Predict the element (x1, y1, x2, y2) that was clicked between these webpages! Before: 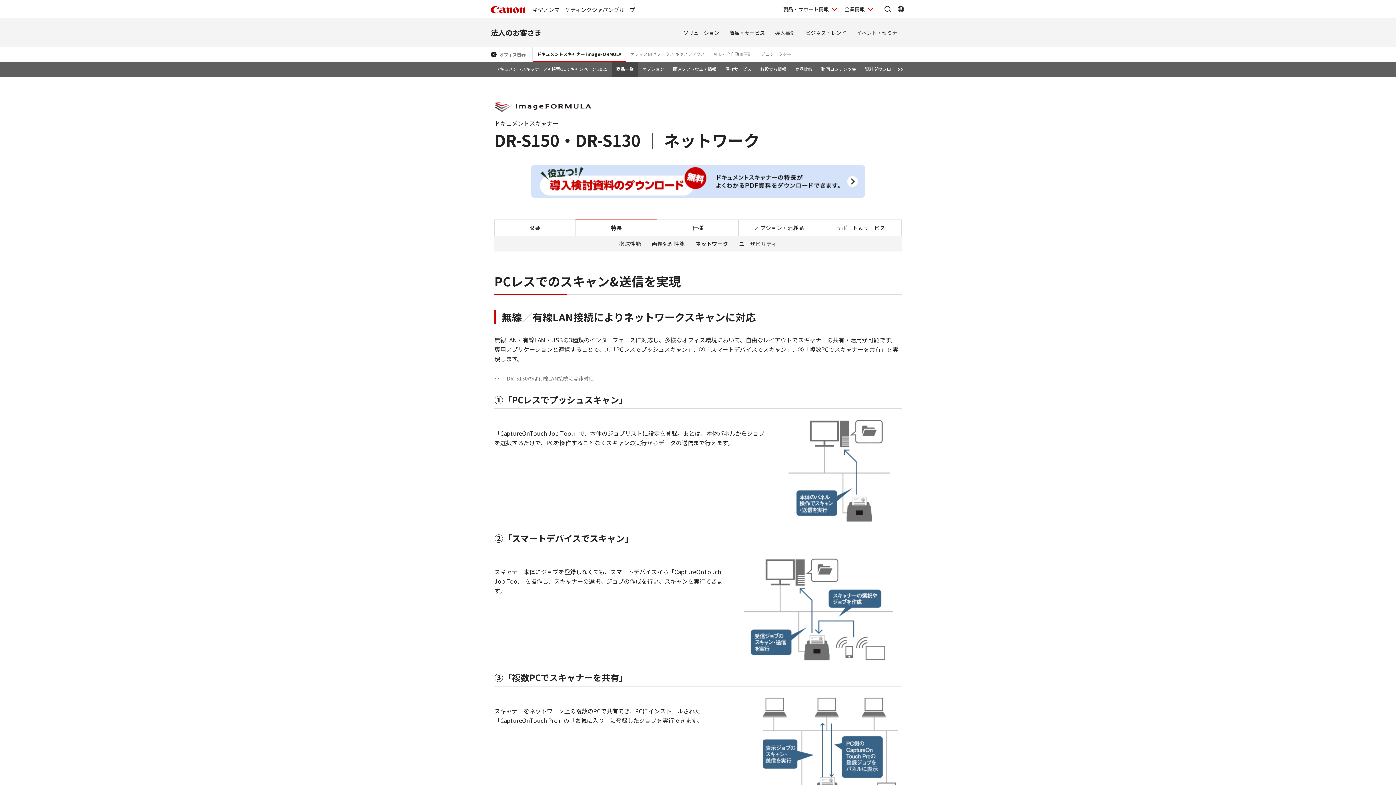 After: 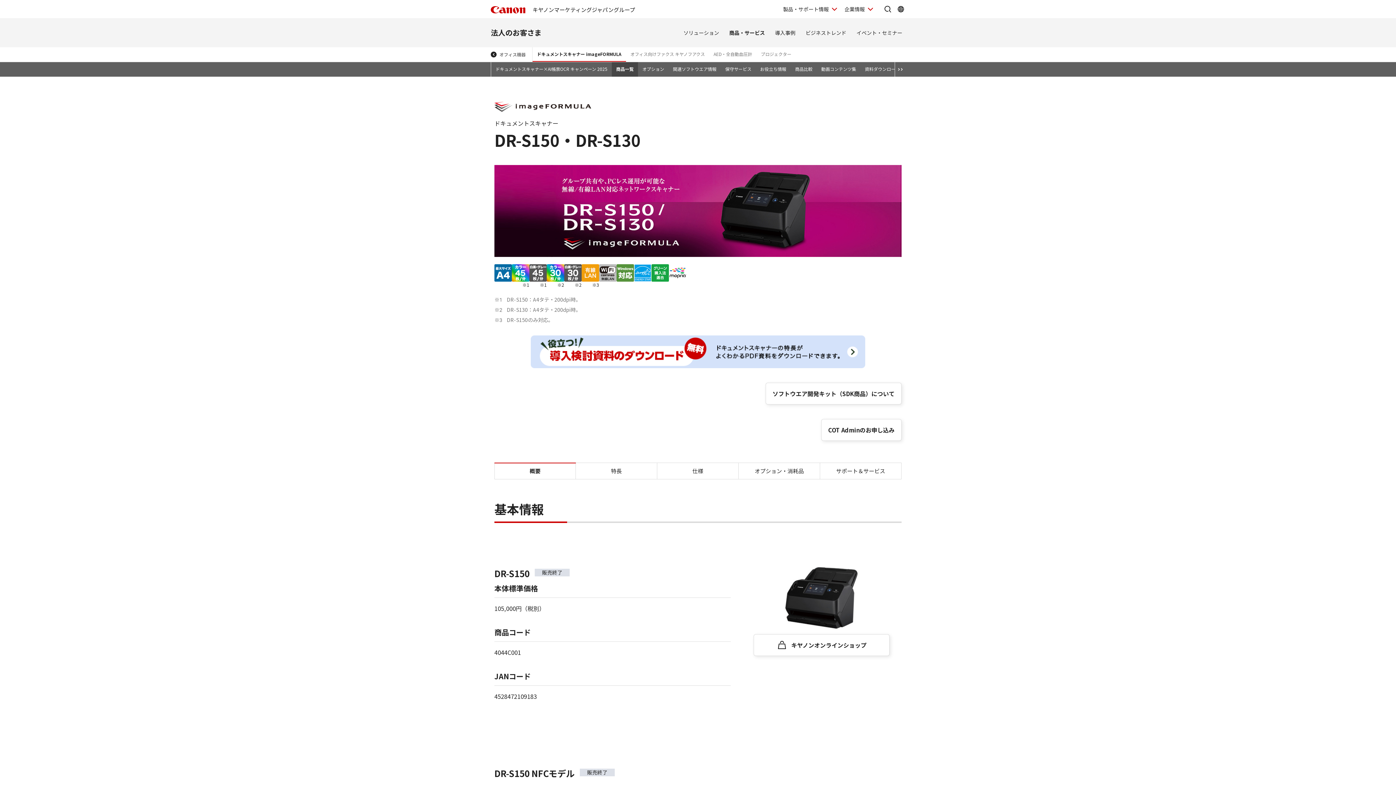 Action: bbox: (494, 220, 575, 236) label: 概要